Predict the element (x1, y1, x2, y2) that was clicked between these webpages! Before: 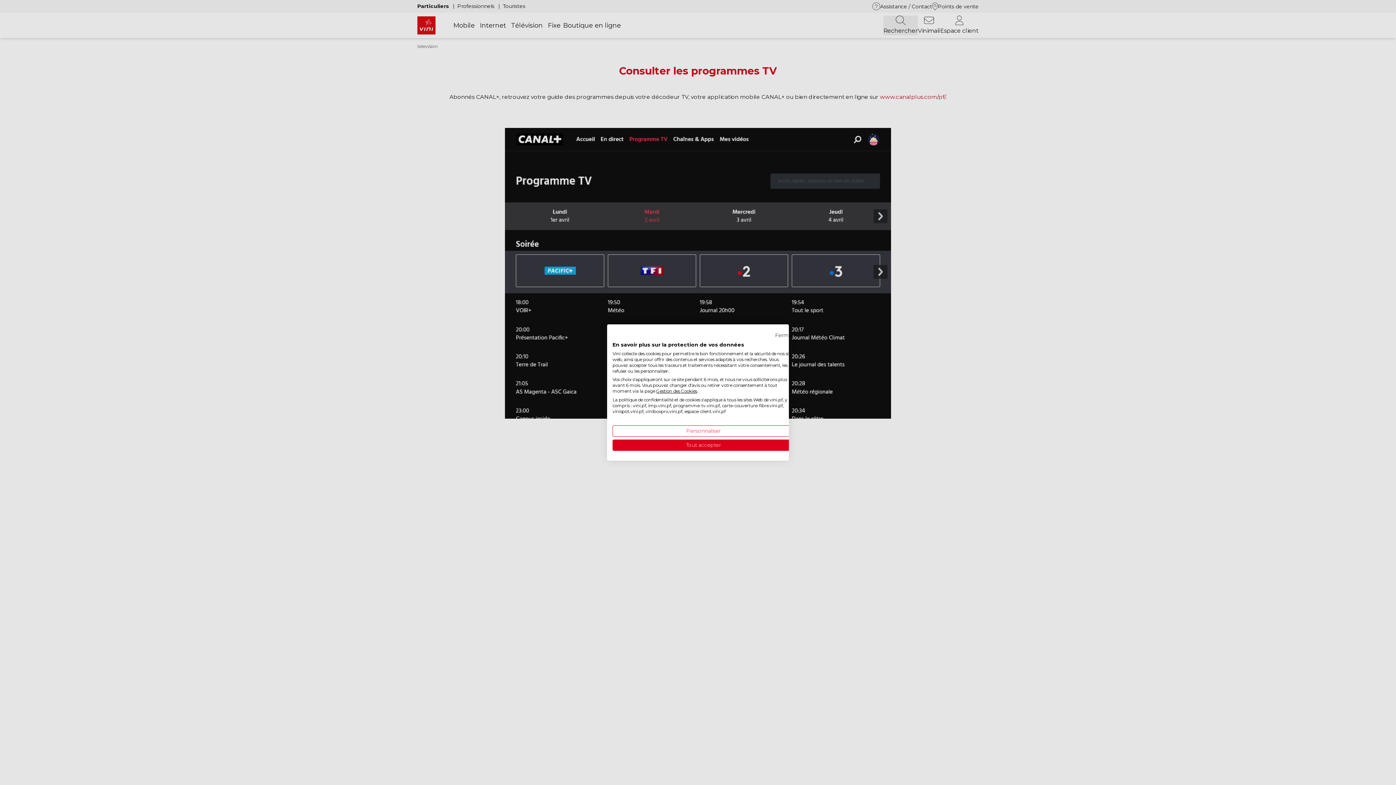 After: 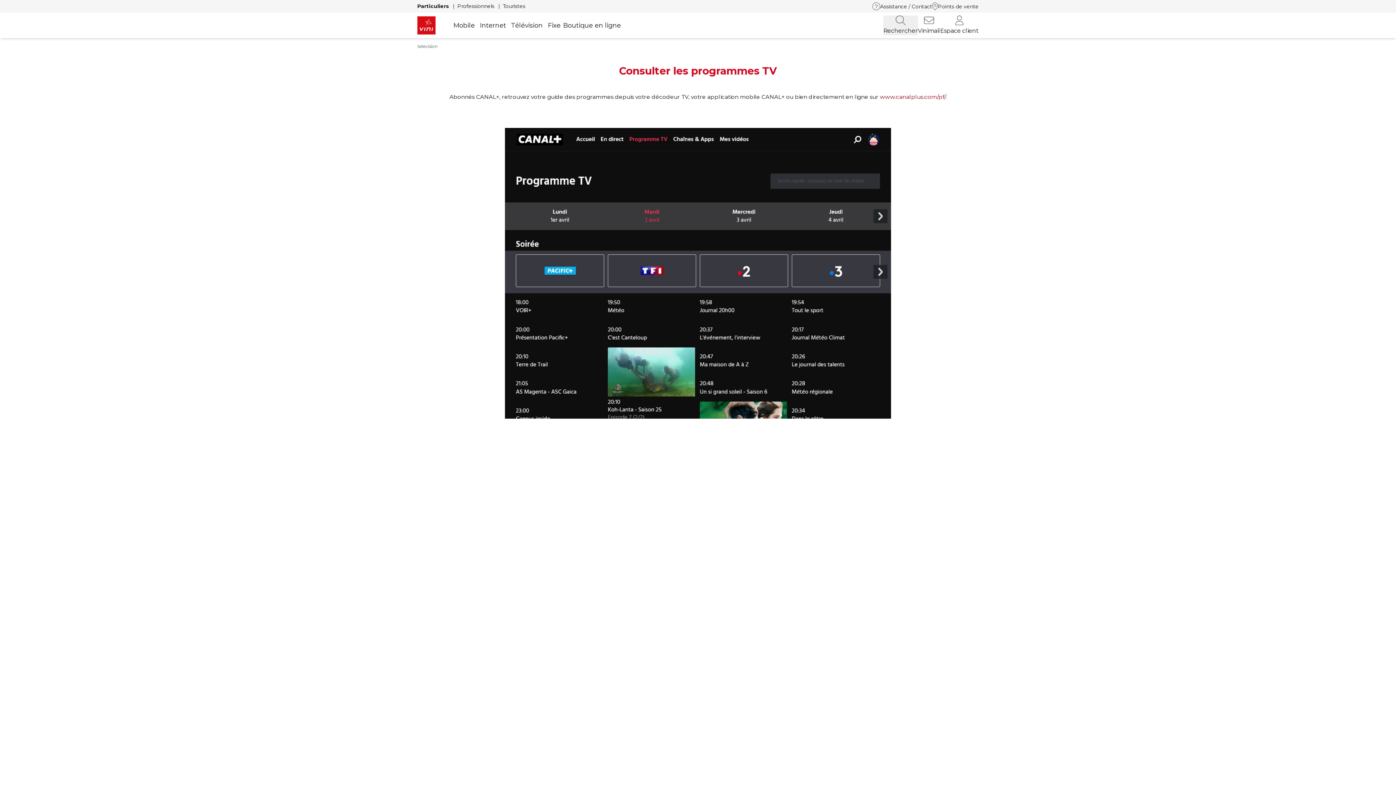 Action: bbox: (774, 331, 794, 339) label: Fermer cookie avis sans spécifier de préférences